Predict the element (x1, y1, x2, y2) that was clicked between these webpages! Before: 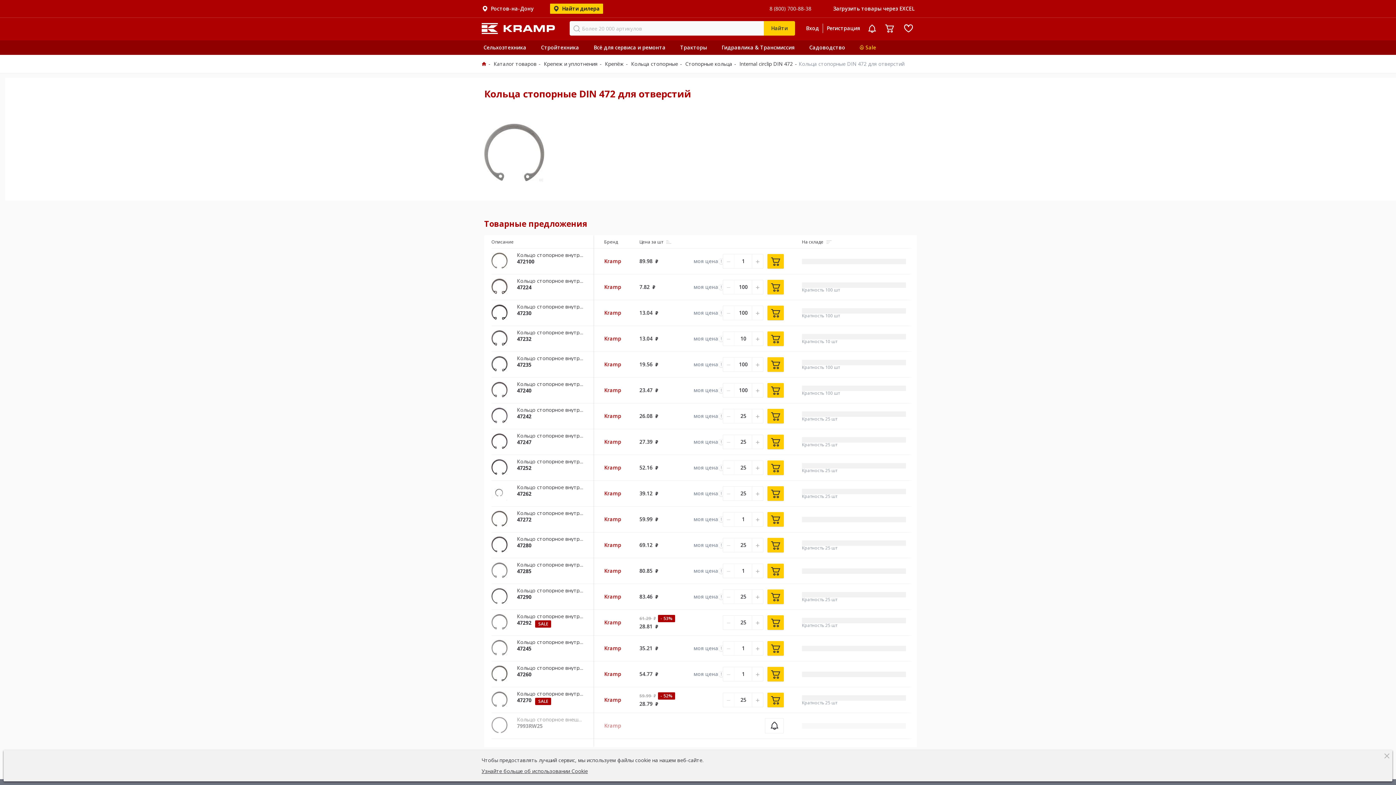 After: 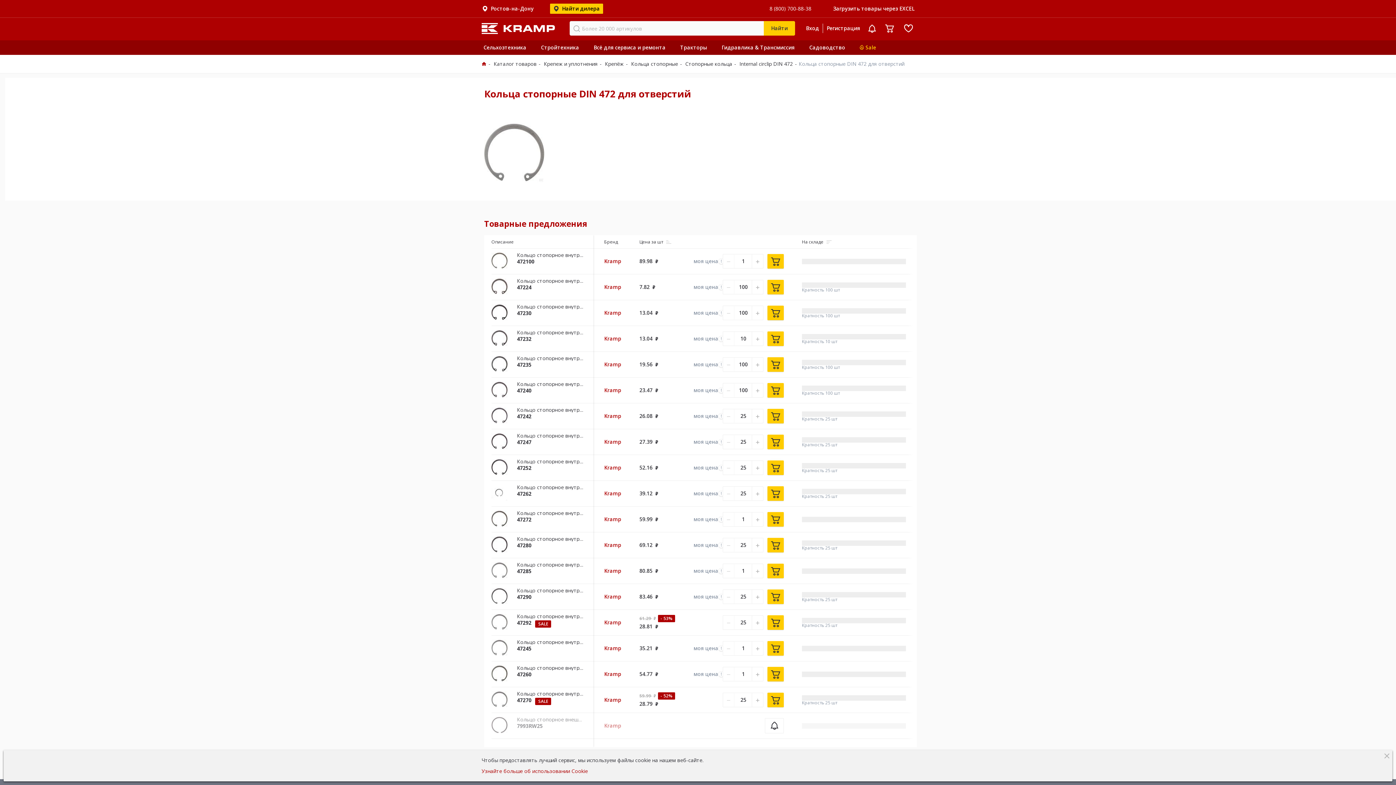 Action: label: Узнайте больше об использовании Cookie bbox: (481, 768, 588, 774)